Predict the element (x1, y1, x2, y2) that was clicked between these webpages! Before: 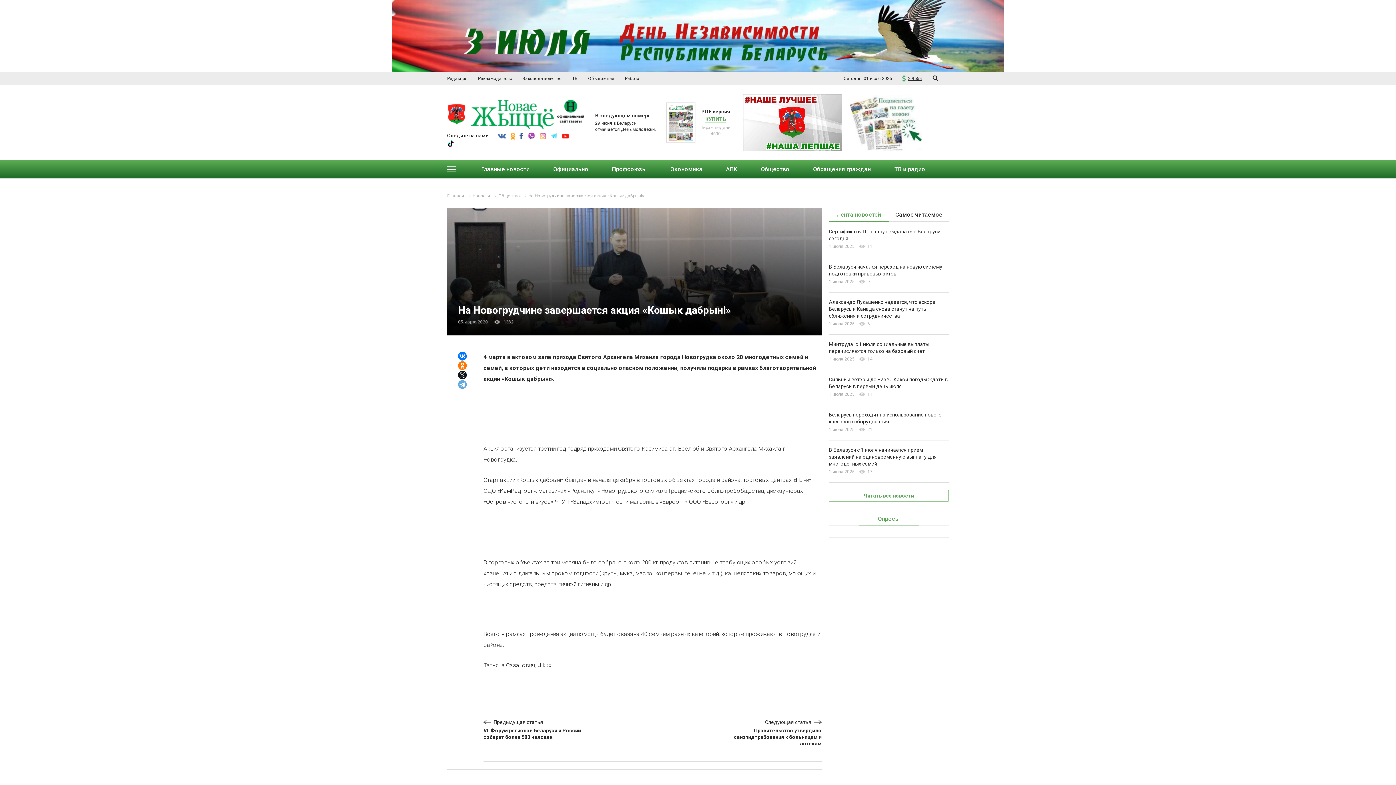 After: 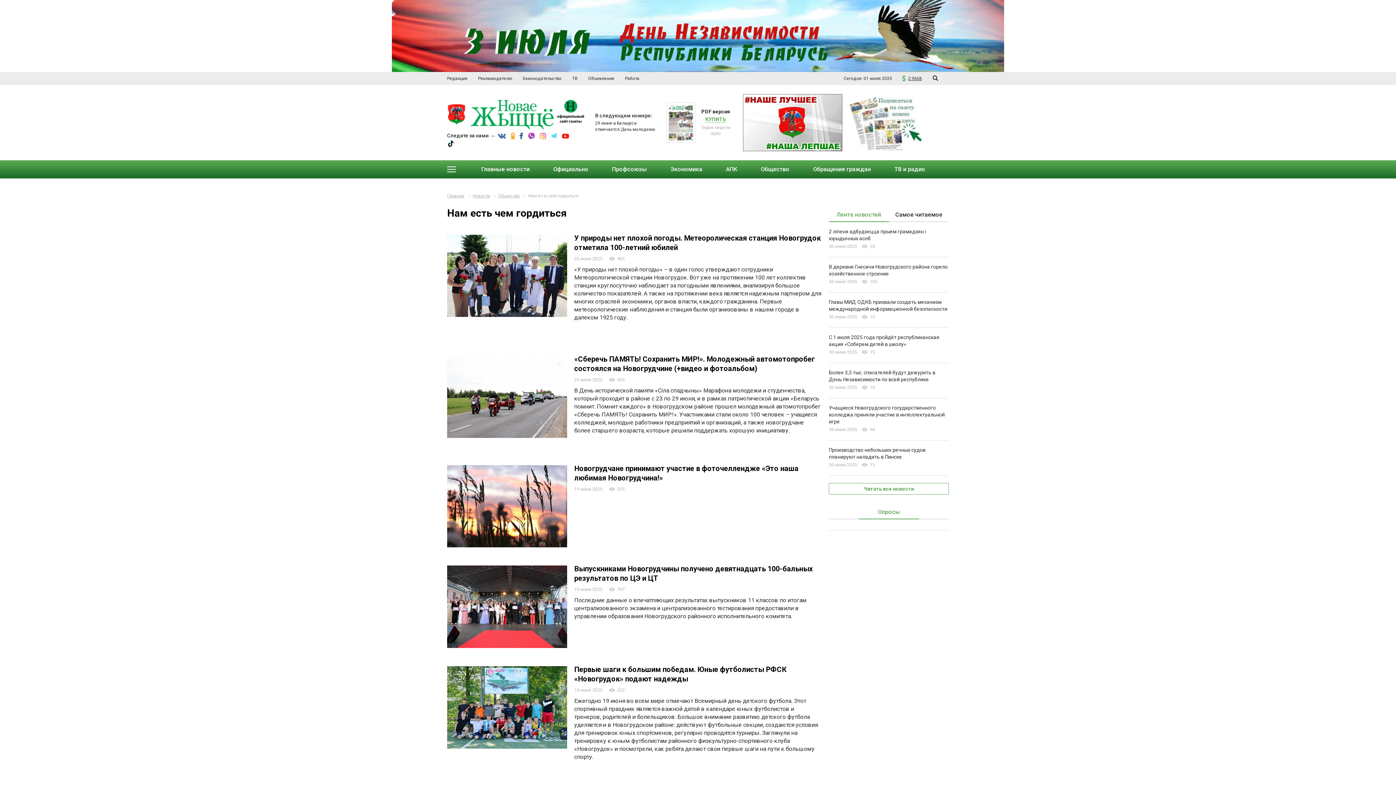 Action: bbox: (743, 94, 842, 151)